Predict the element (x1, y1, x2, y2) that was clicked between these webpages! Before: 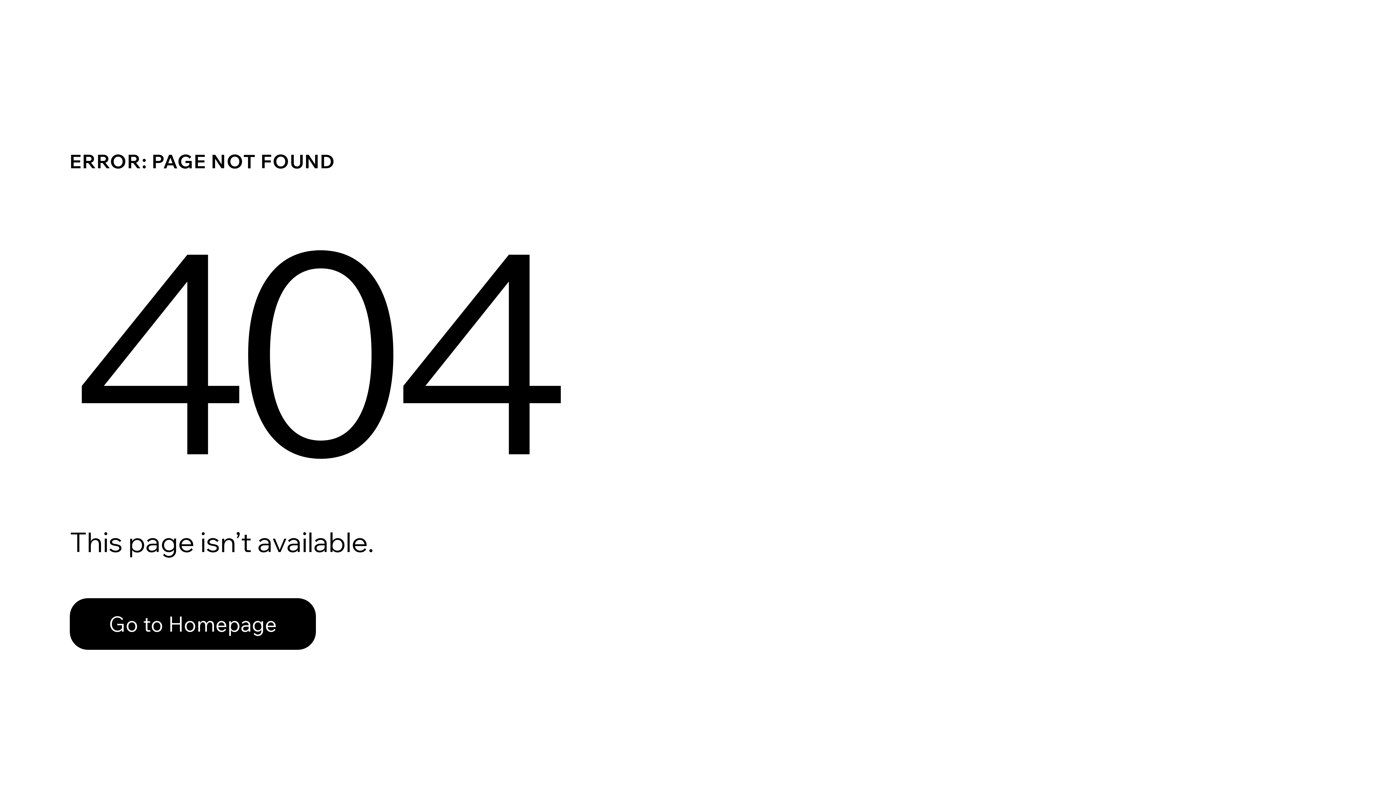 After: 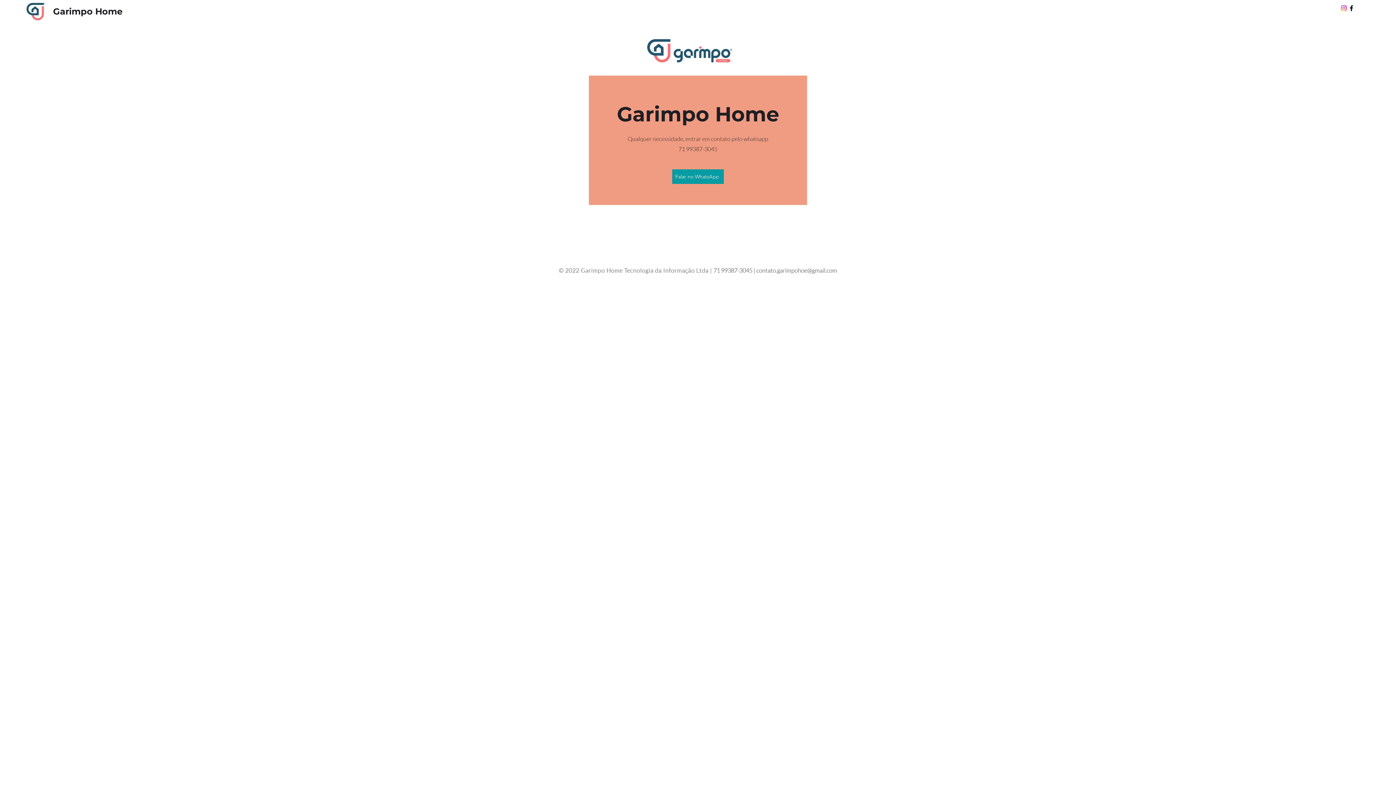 Action: label: Go to Homepage bbox: (69, 598, 316, 650)